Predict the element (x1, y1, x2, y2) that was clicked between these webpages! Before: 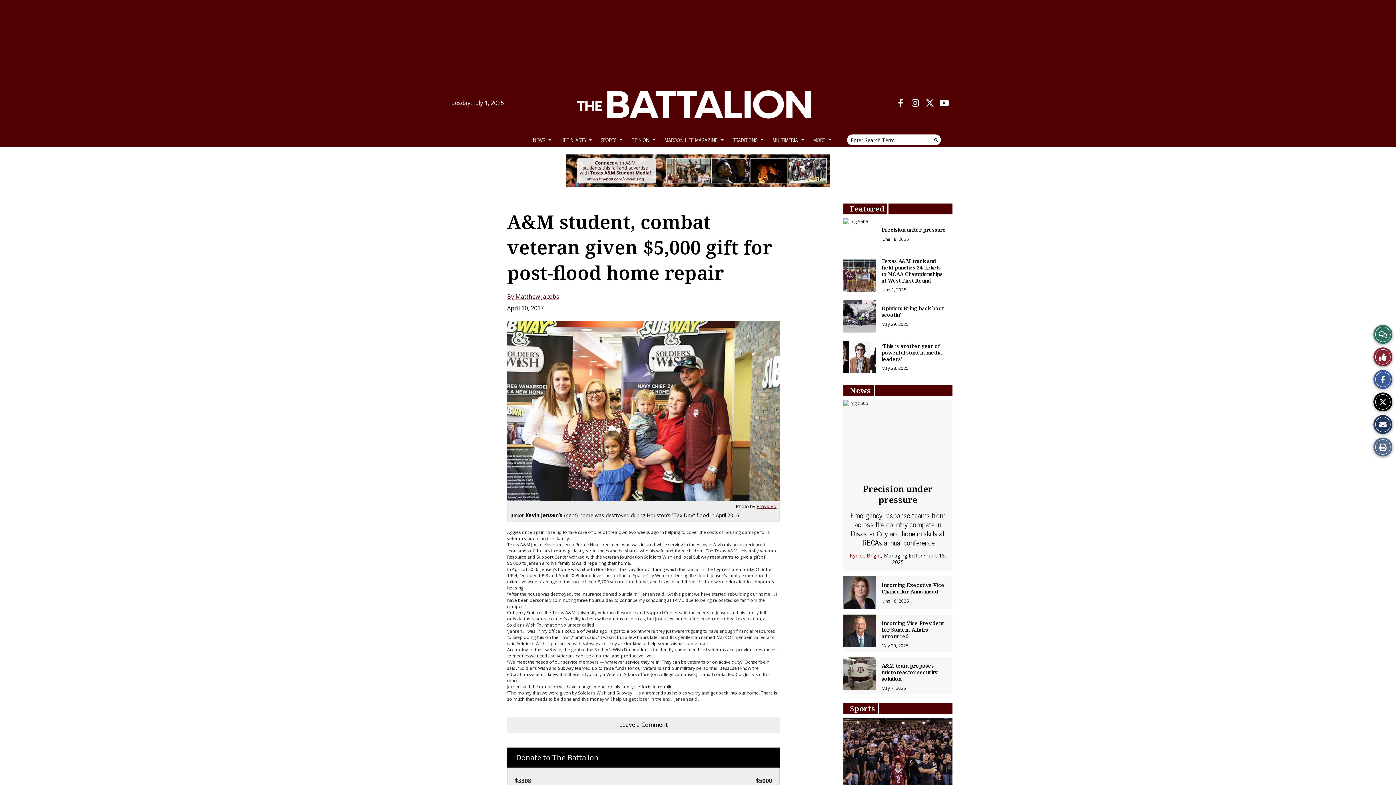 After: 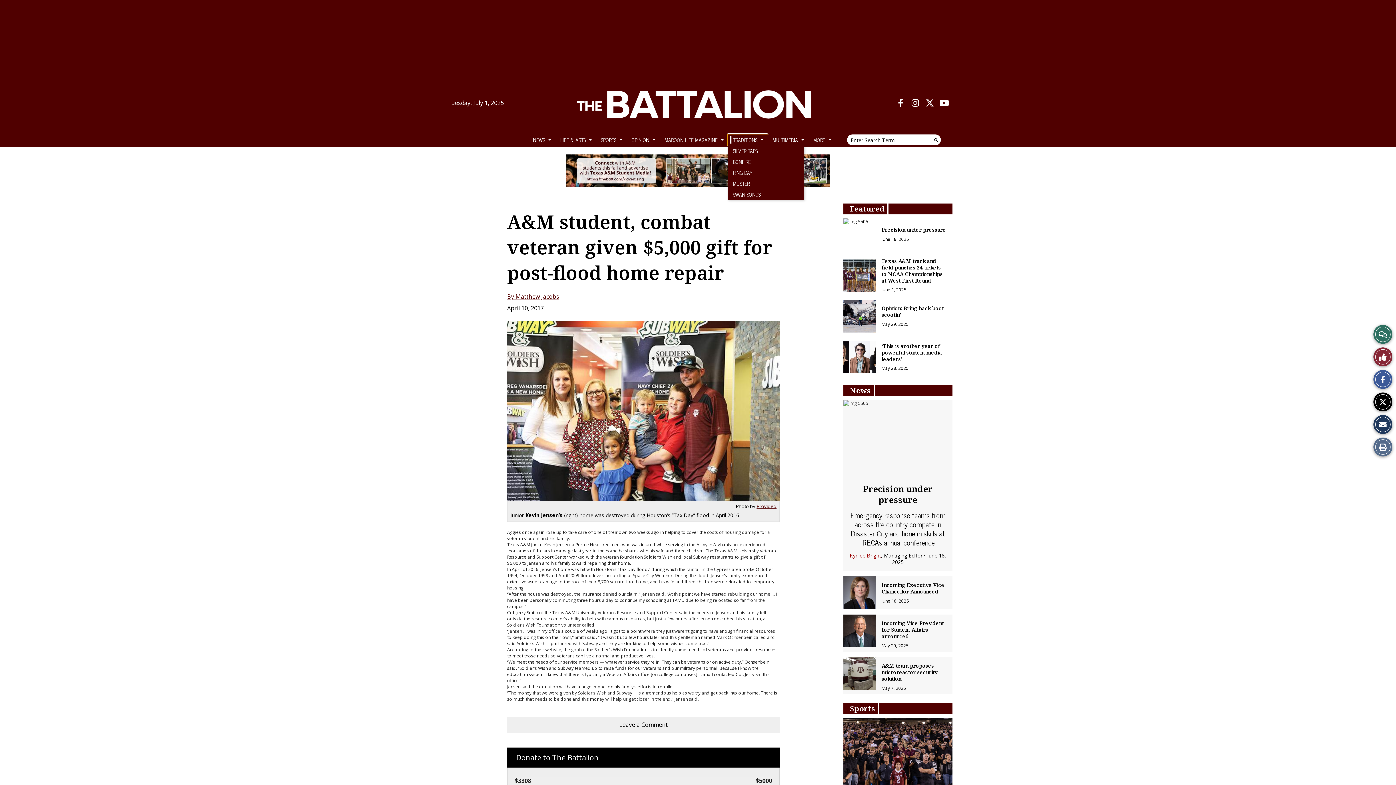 Action: bbox: (728, 134, 767, 145) label: TRADITIONS